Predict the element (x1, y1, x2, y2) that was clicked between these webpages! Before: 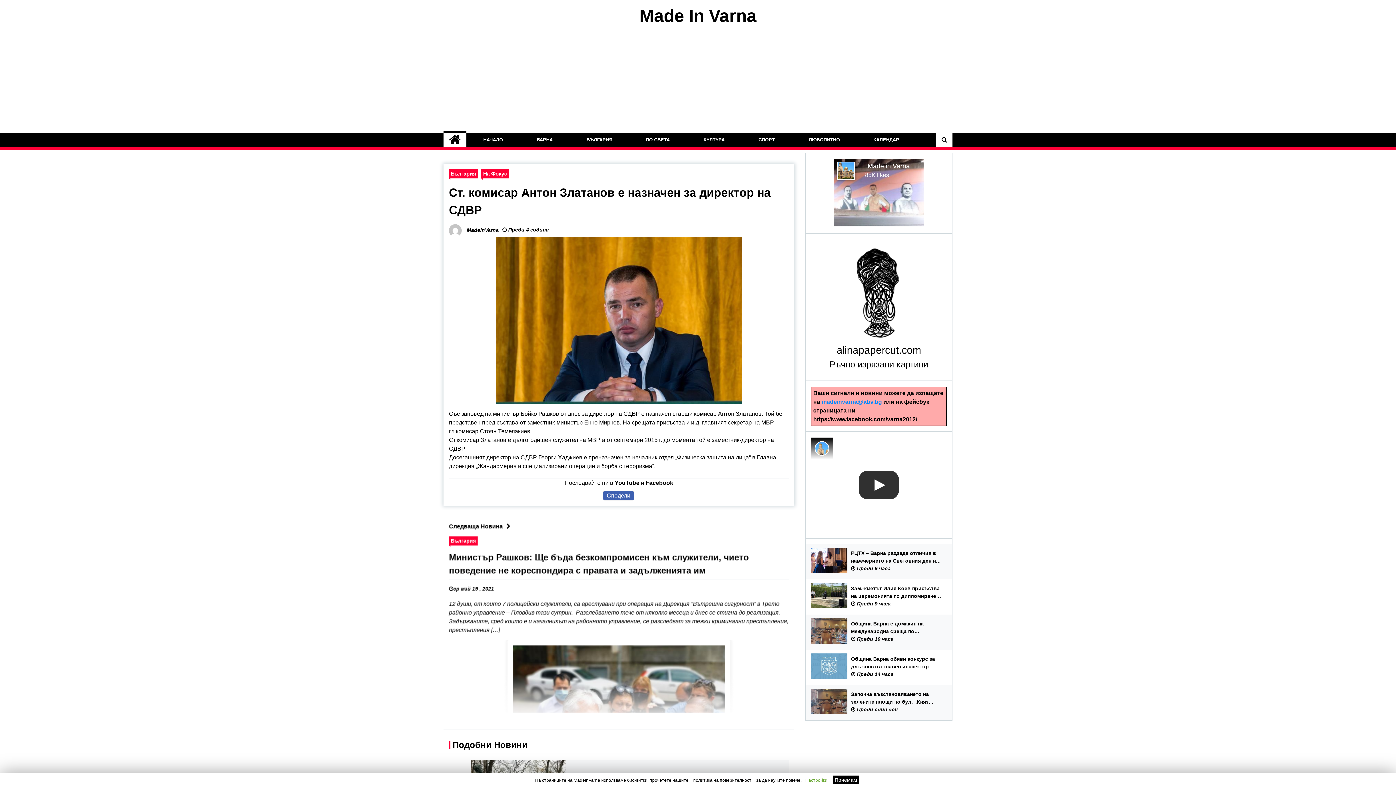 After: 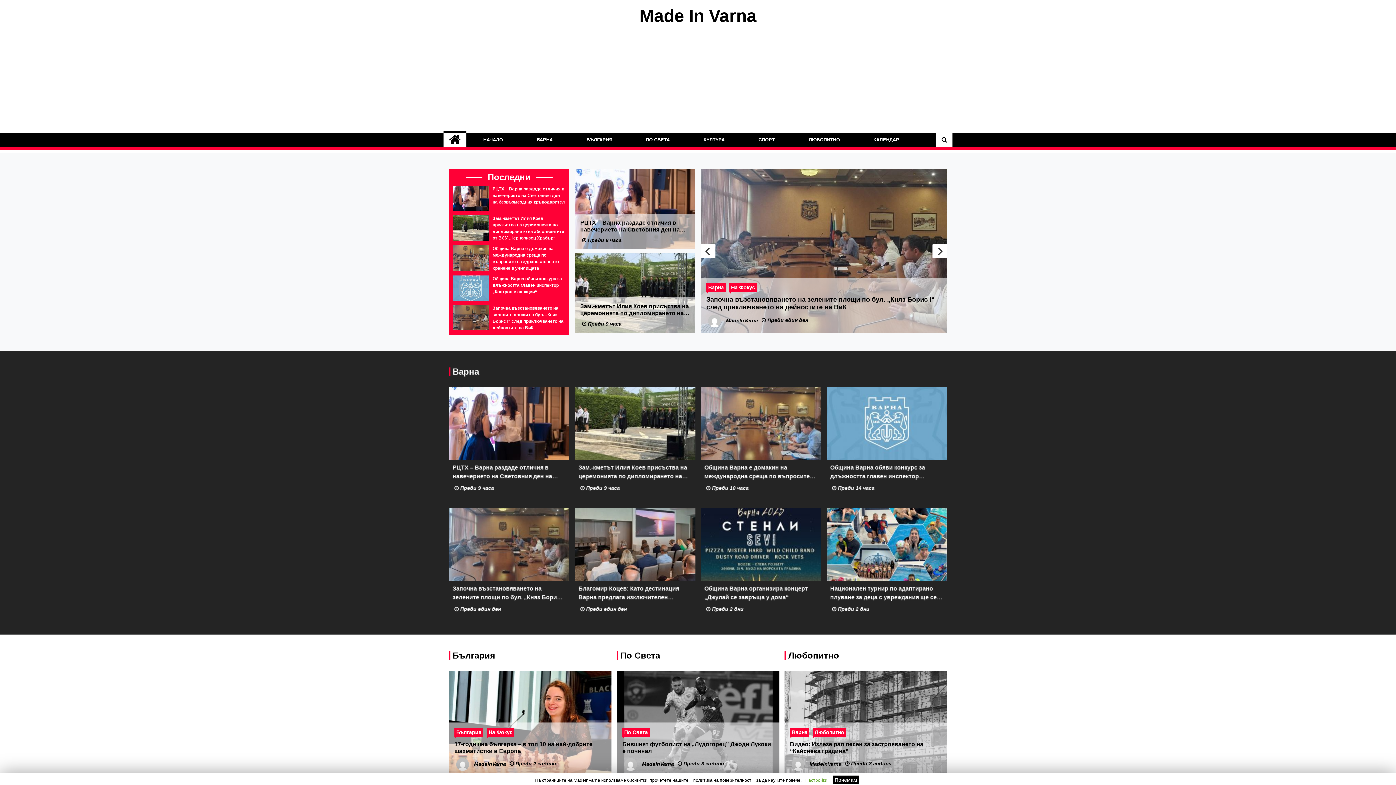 Action: bbox: (443, 132, 466, 147)